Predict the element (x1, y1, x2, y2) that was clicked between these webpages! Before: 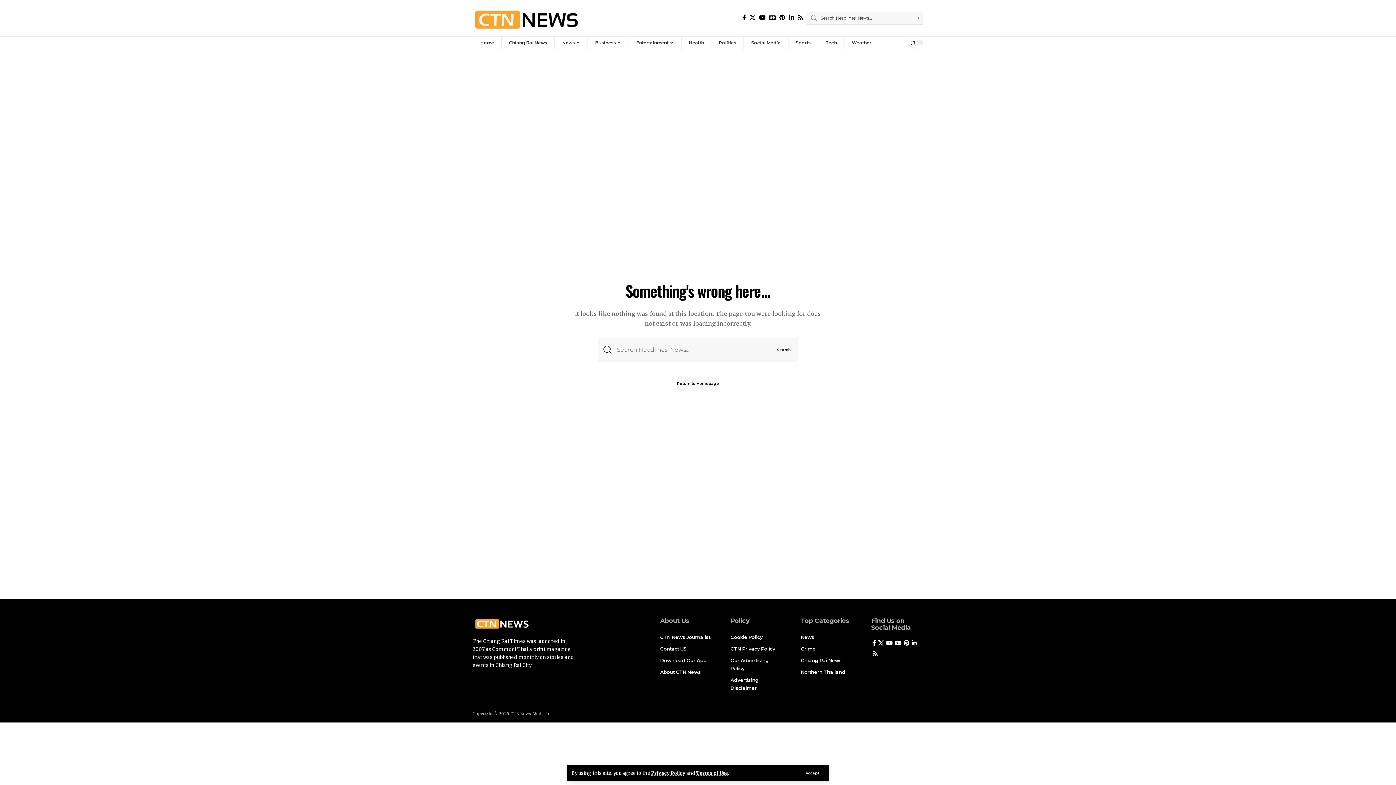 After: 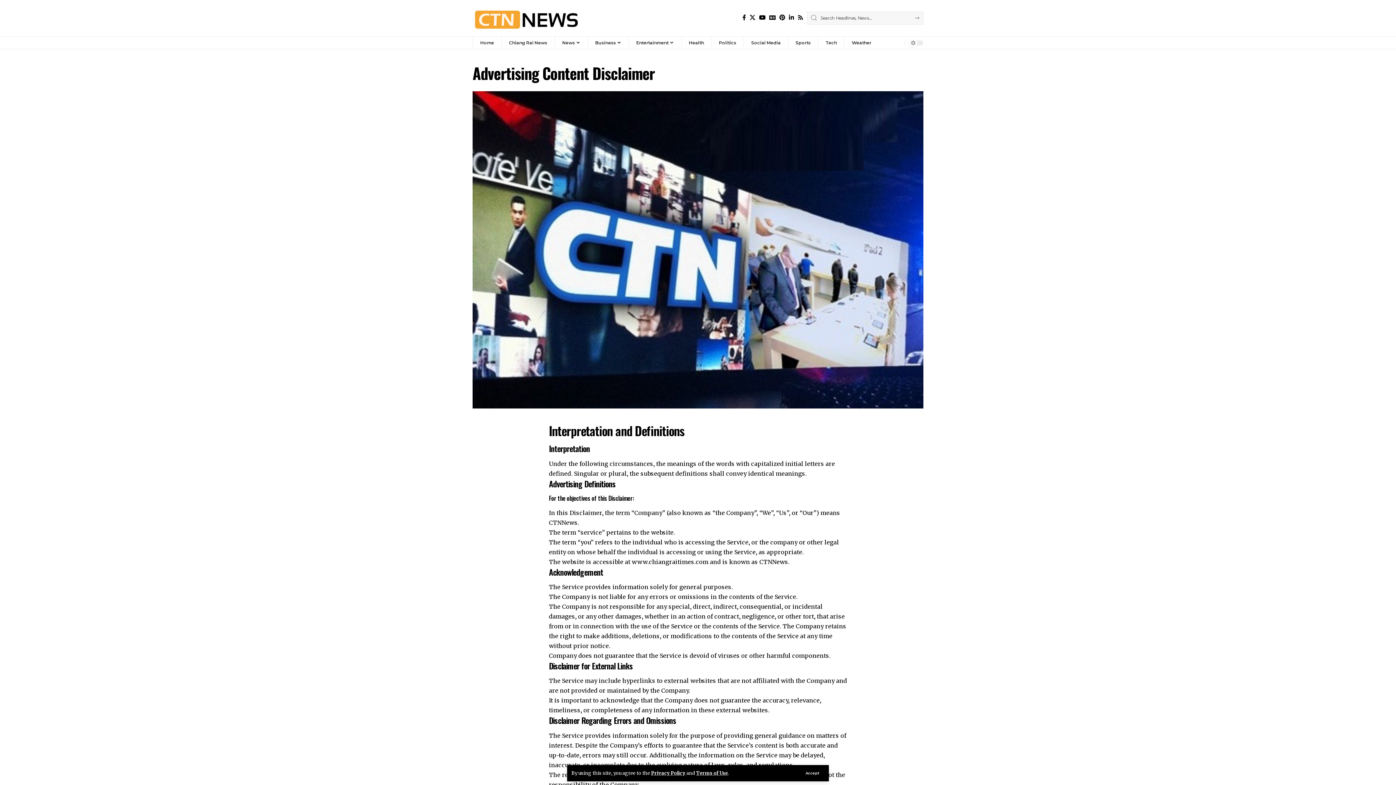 Action: bbox: (730, 674, 782, 694) label: Advertising Disclaimer